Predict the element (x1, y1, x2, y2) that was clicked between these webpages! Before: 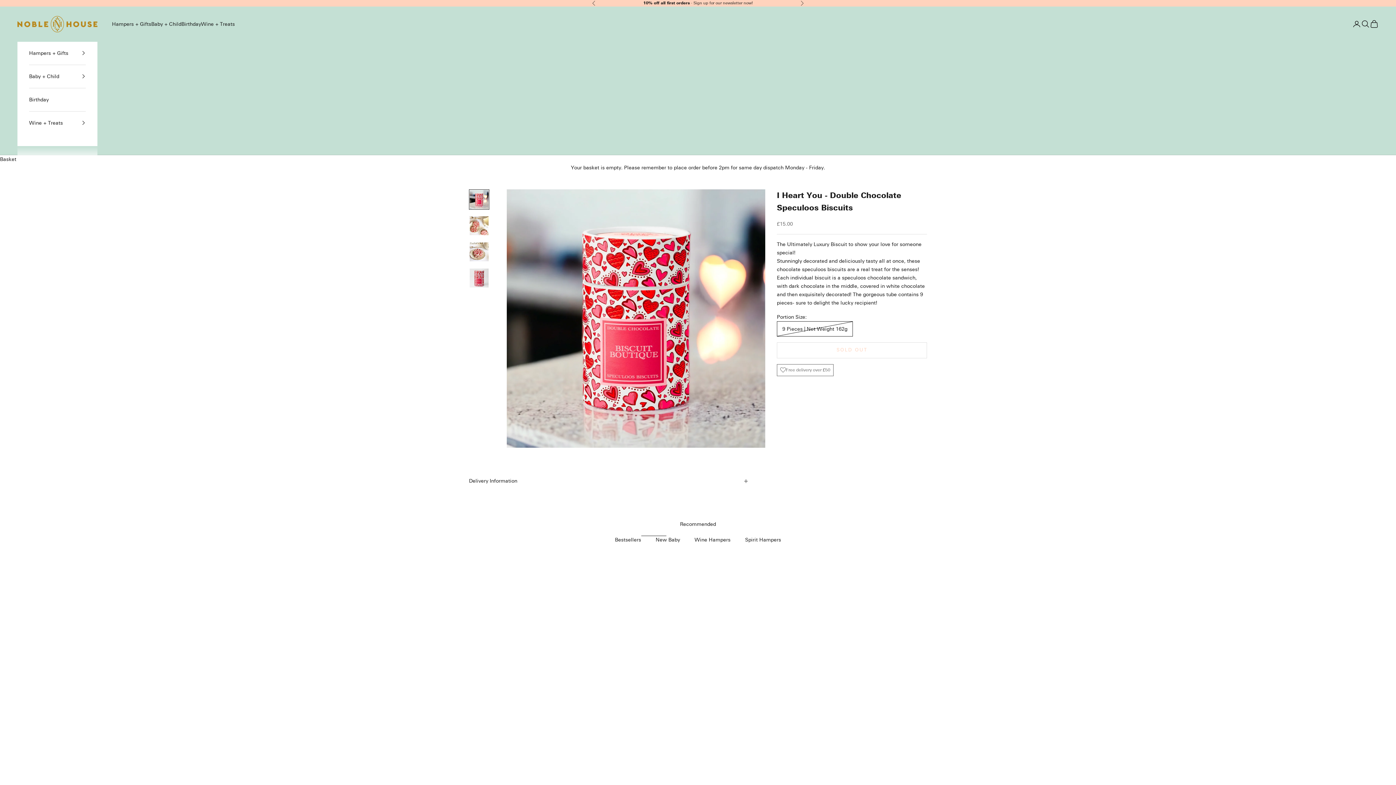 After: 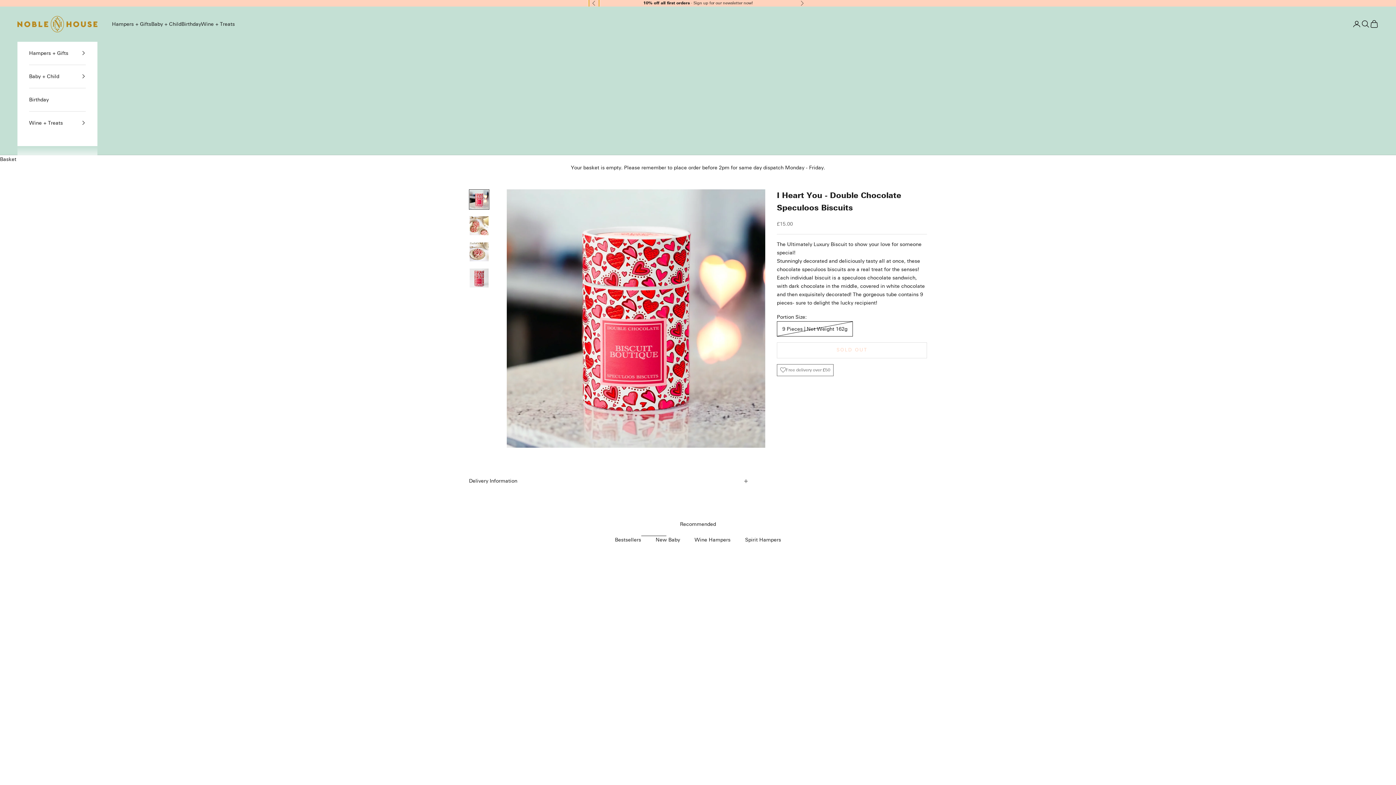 Action: label: Previous bbox: (592, 0, 596, 6)